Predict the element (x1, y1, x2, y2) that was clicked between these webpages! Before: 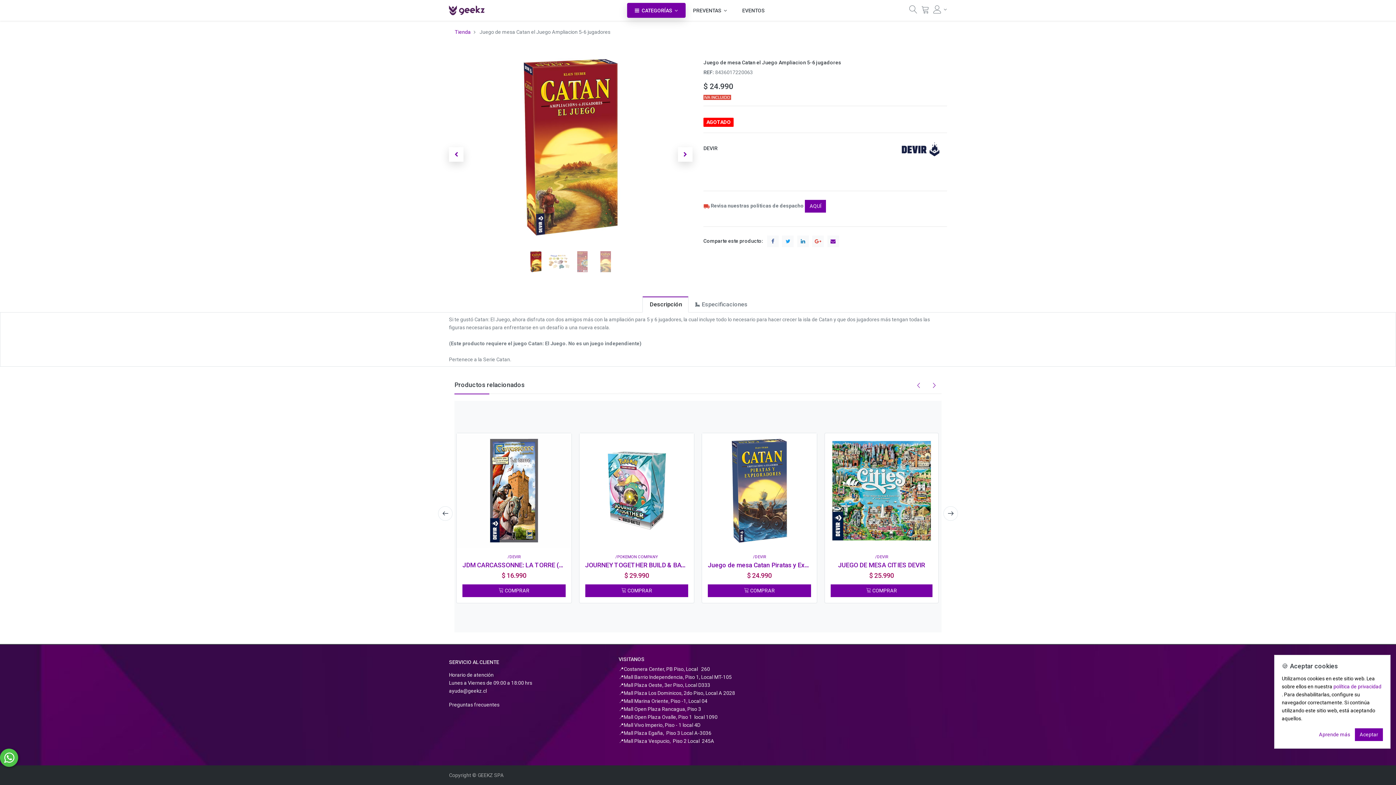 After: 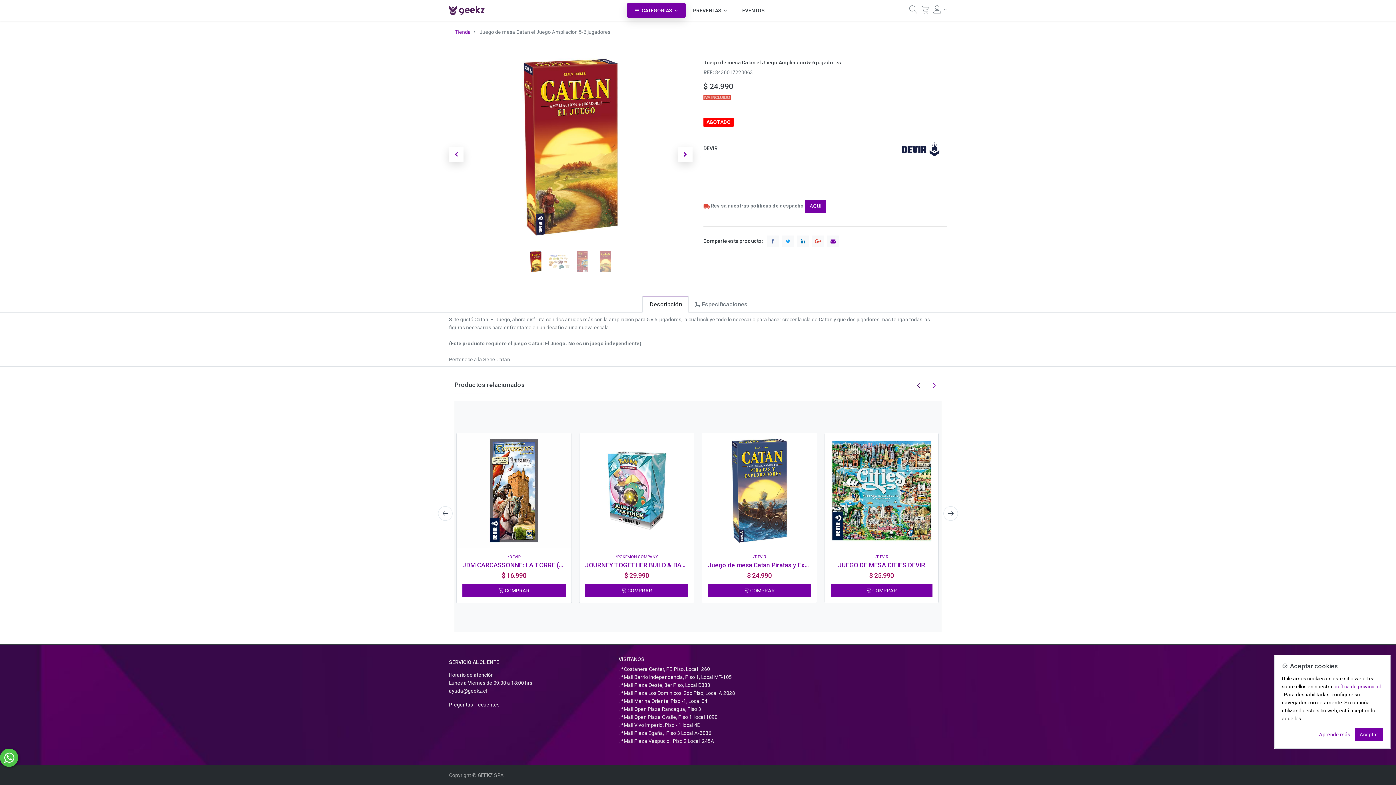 Action: bbox: (911, 380, 926, 390)